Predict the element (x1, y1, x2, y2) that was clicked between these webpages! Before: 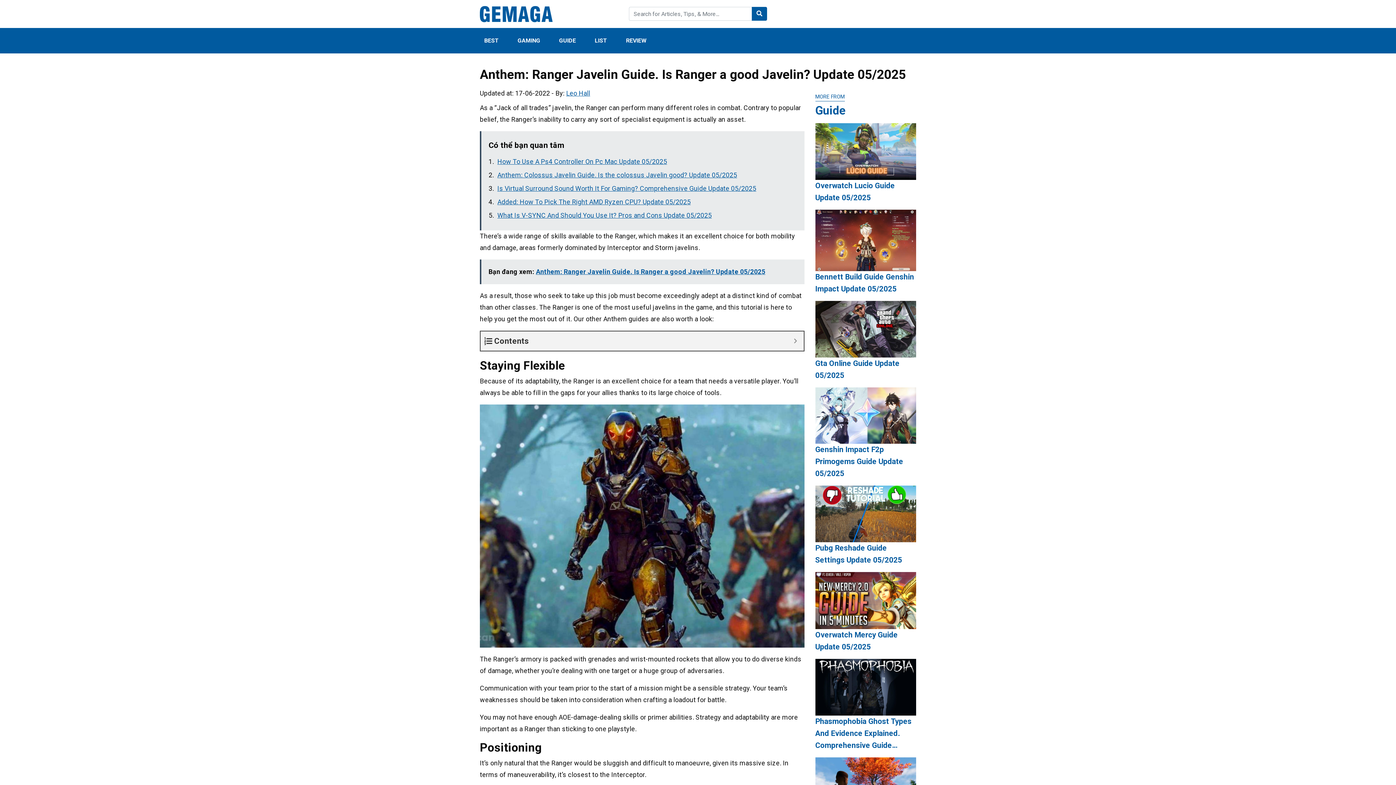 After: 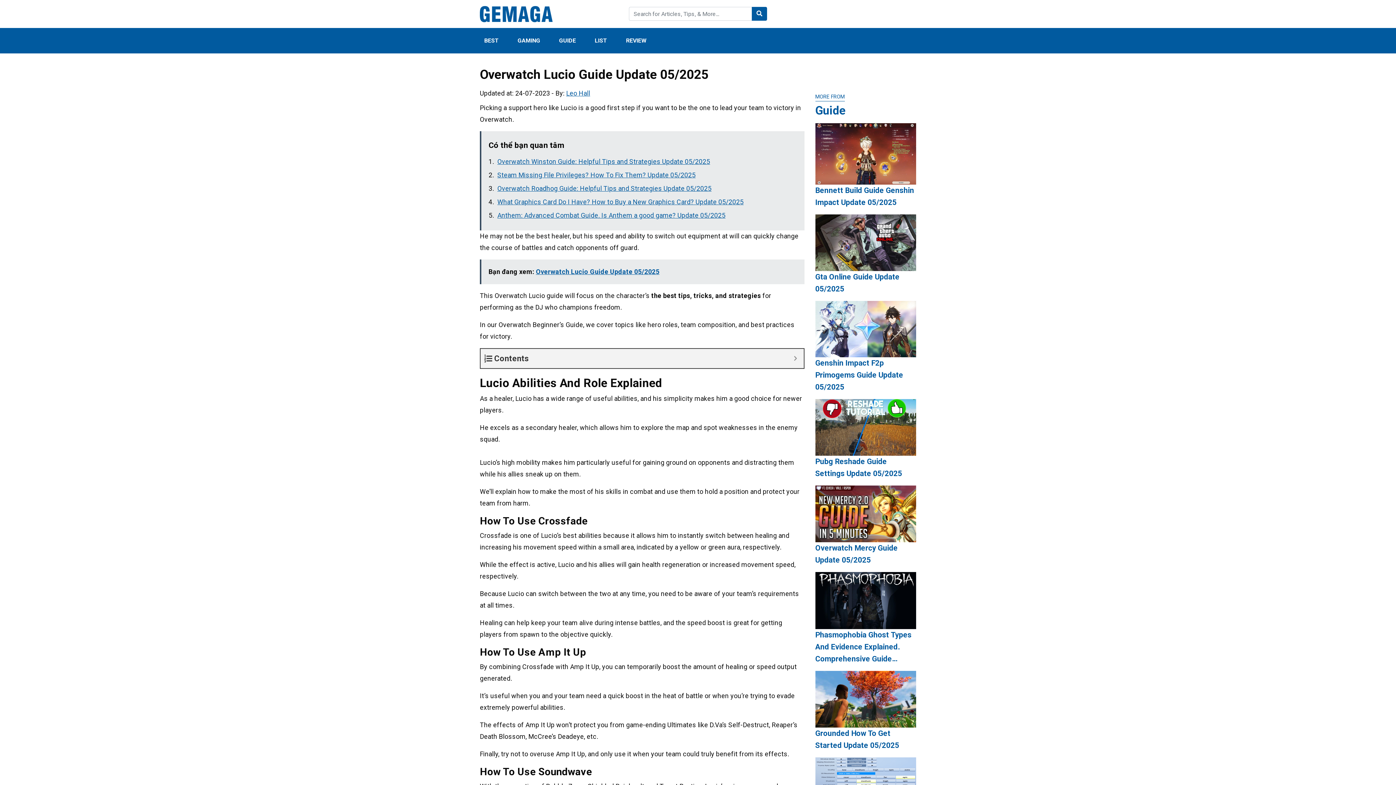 Action: bbox: (815, 123, 916, 204) label: Overwatch Lucio Guide Update 05/2025